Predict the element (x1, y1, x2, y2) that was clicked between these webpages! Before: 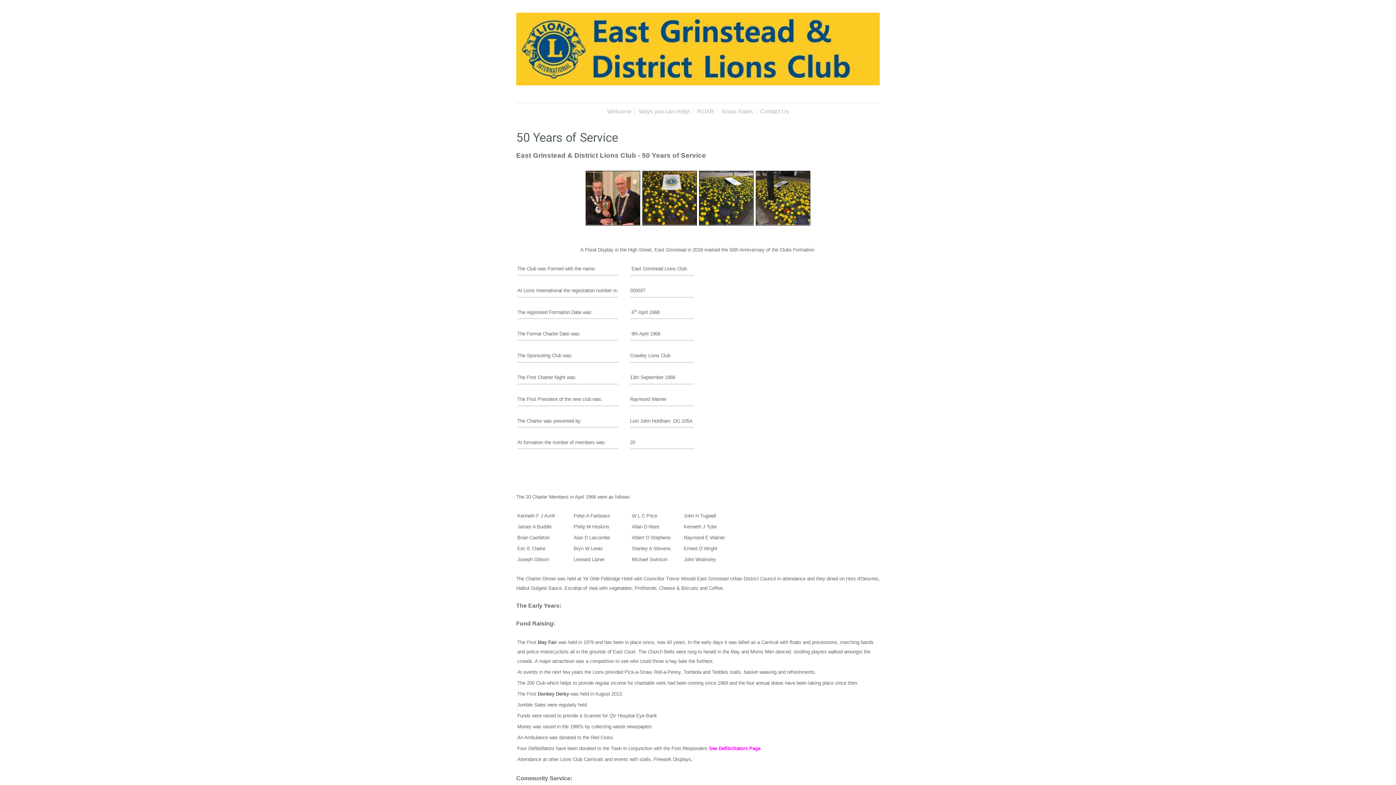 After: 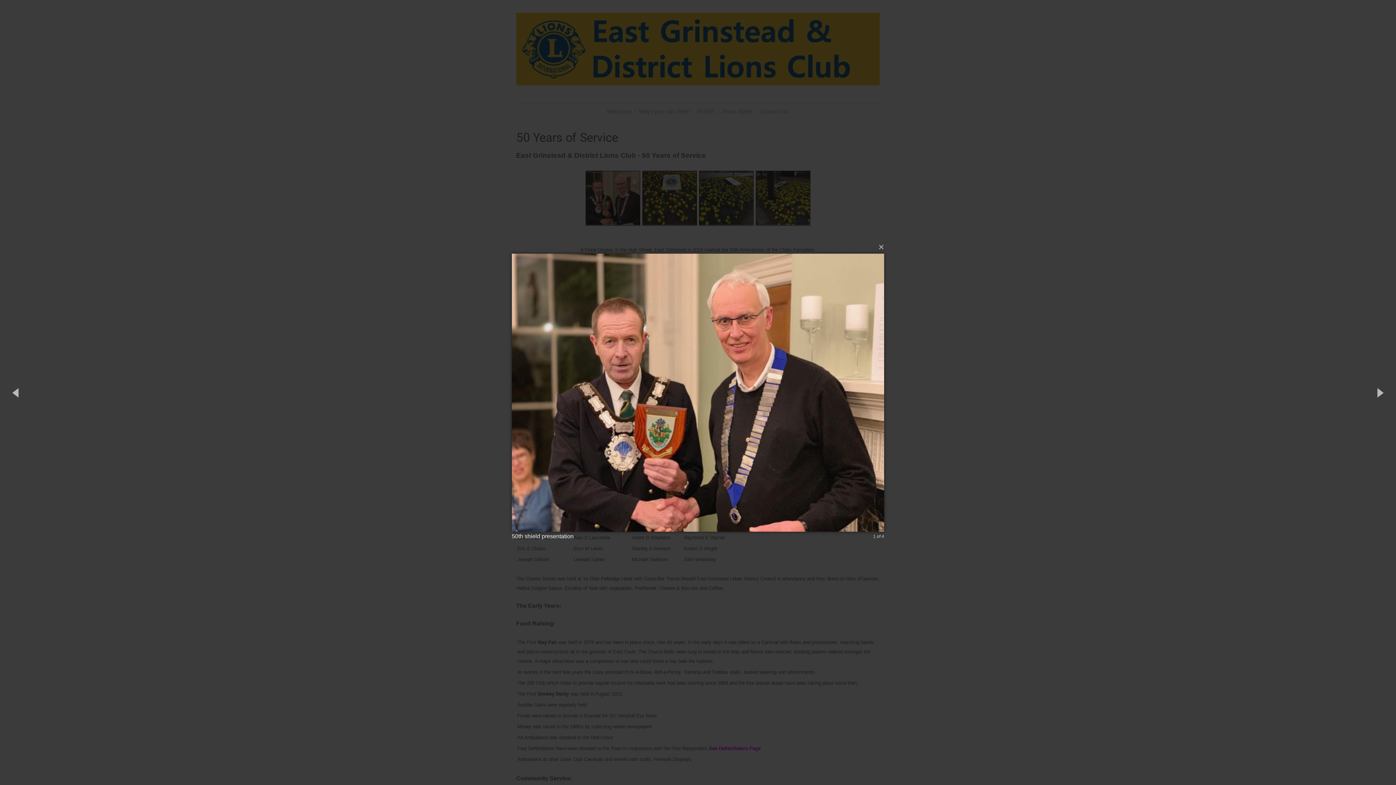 Action: bbox: (585, 170, 640, 225)